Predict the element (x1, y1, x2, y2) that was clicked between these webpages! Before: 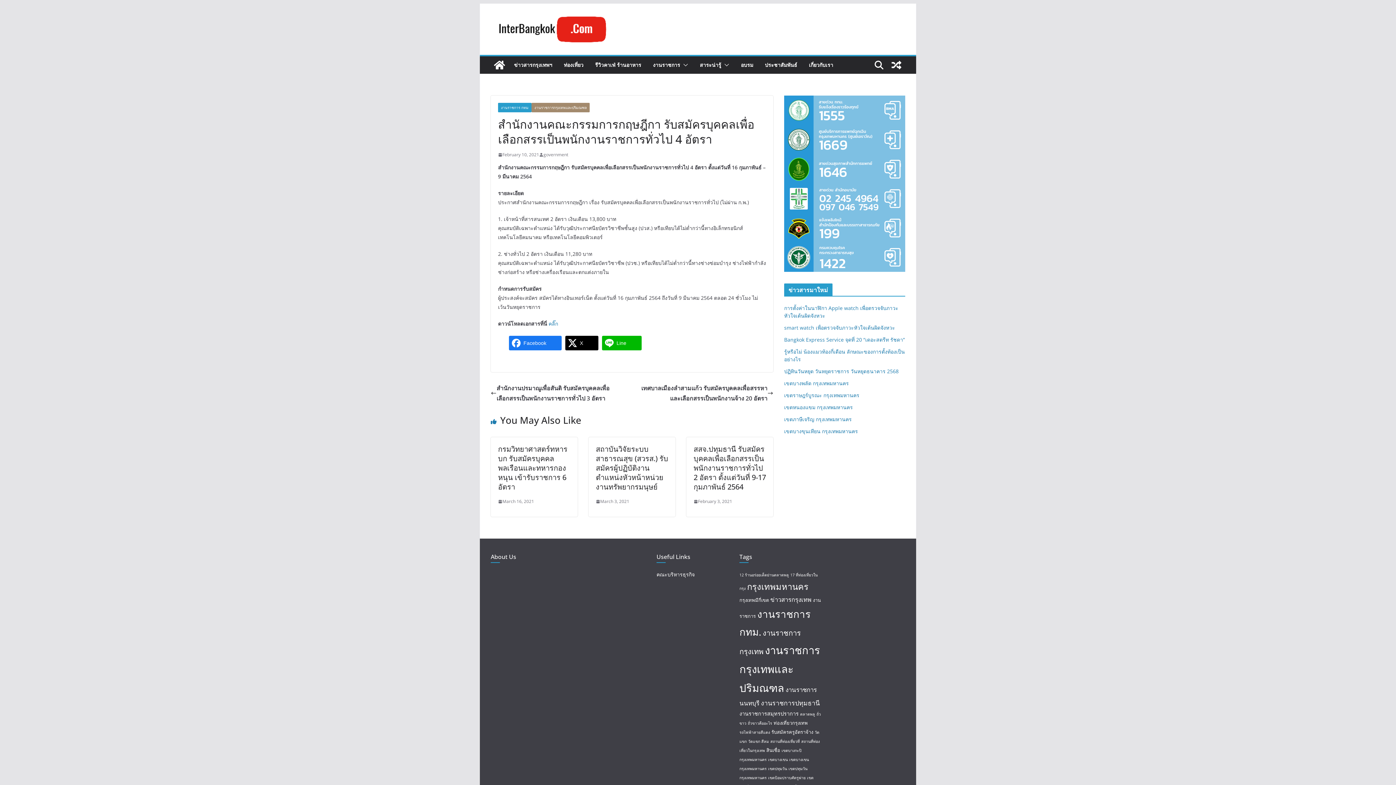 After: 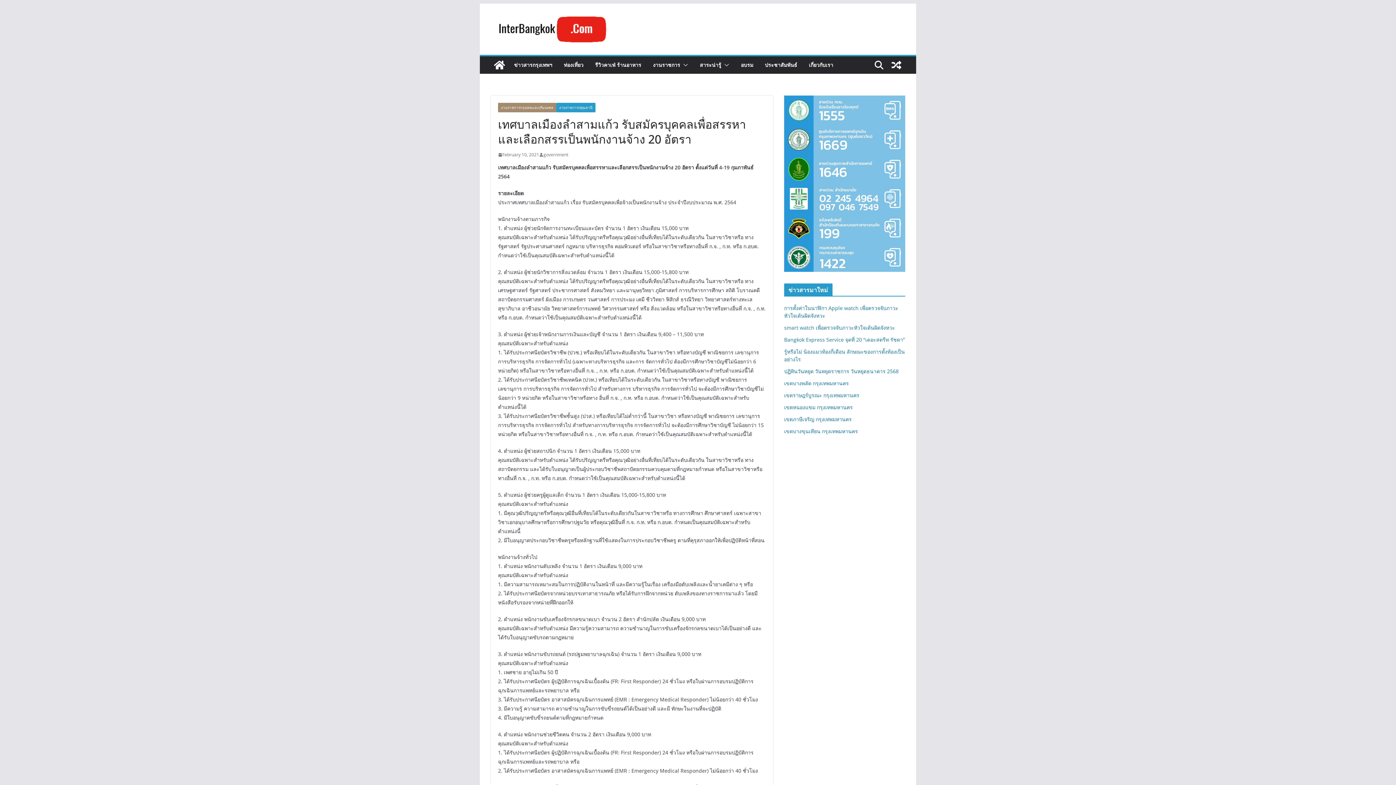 Action: bbox: (632, 383, 773, 403) label: เทศบาลเมืองลำสามแก้ว รับสมัครบุคคลเพื่อสรรหาและเลือกสรรเป็นพนักงานจ้าง 20 อัตรา